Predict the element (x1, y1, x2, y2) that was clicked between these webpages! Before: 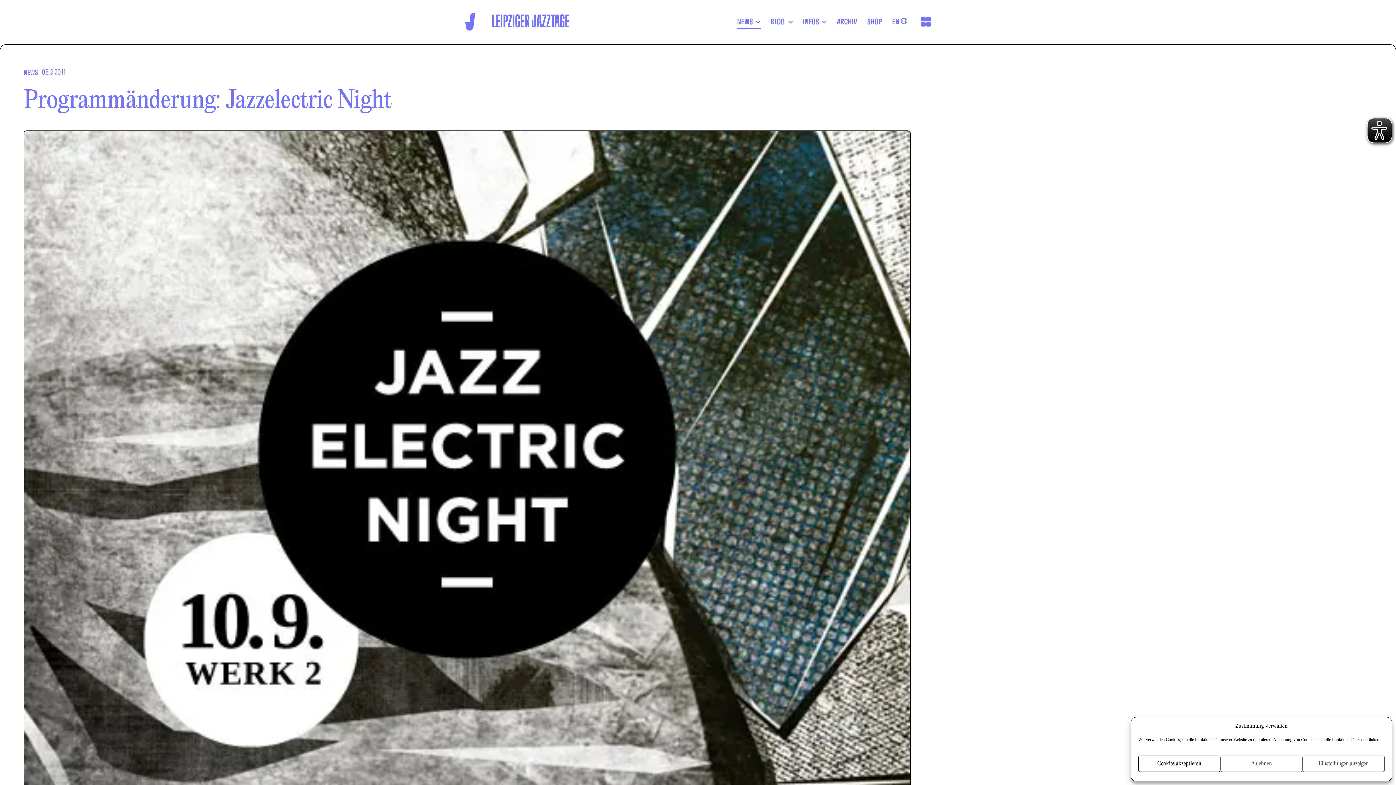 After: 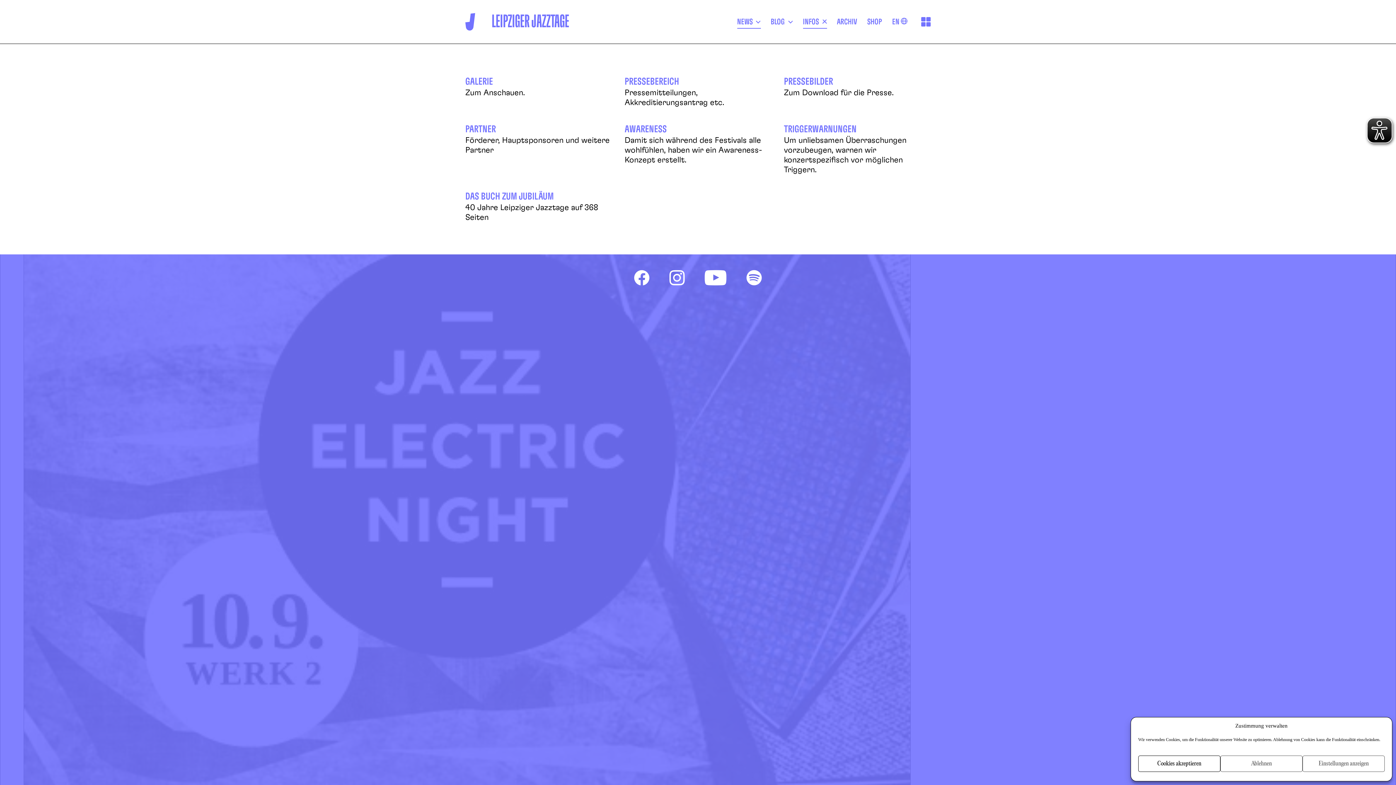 Action: bbox: (803, 17, 827, 26) label: INFOS